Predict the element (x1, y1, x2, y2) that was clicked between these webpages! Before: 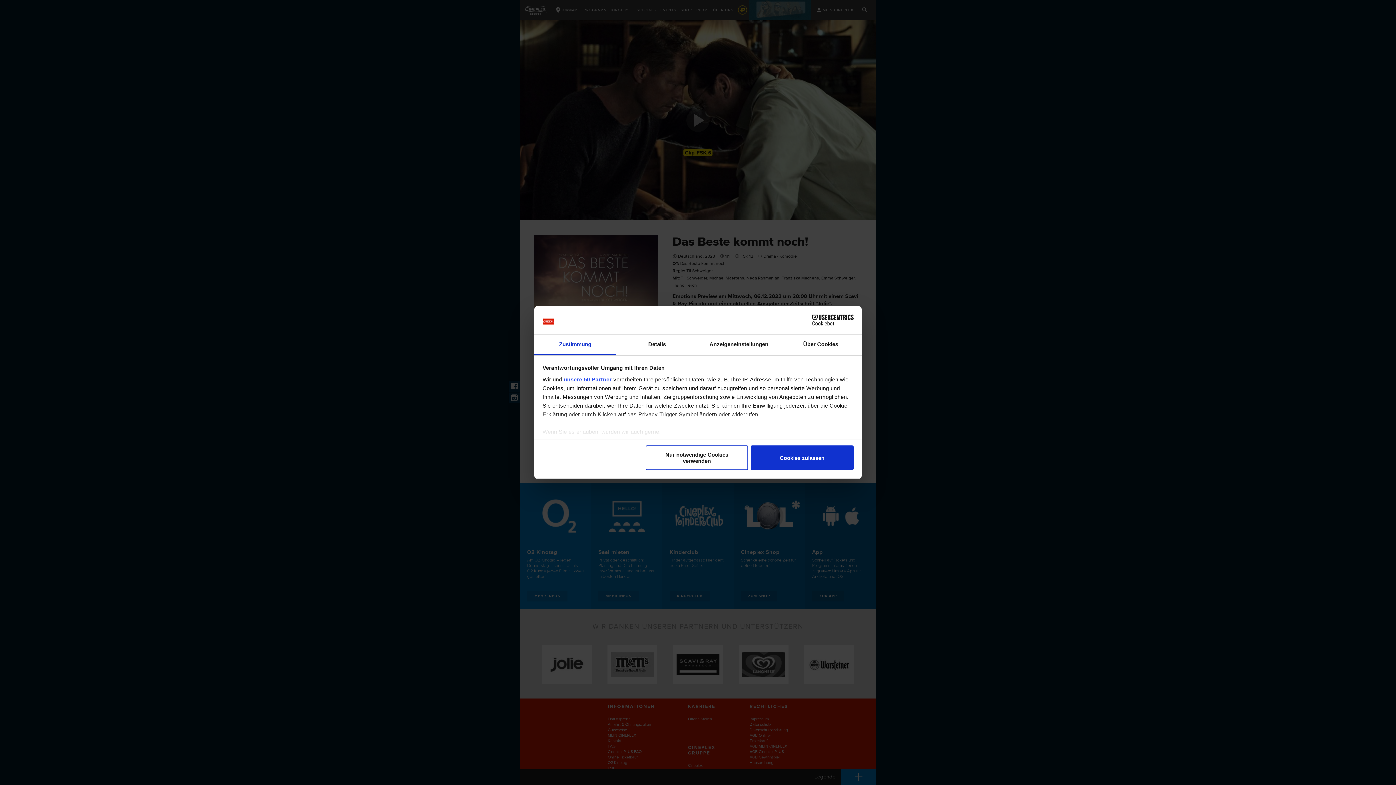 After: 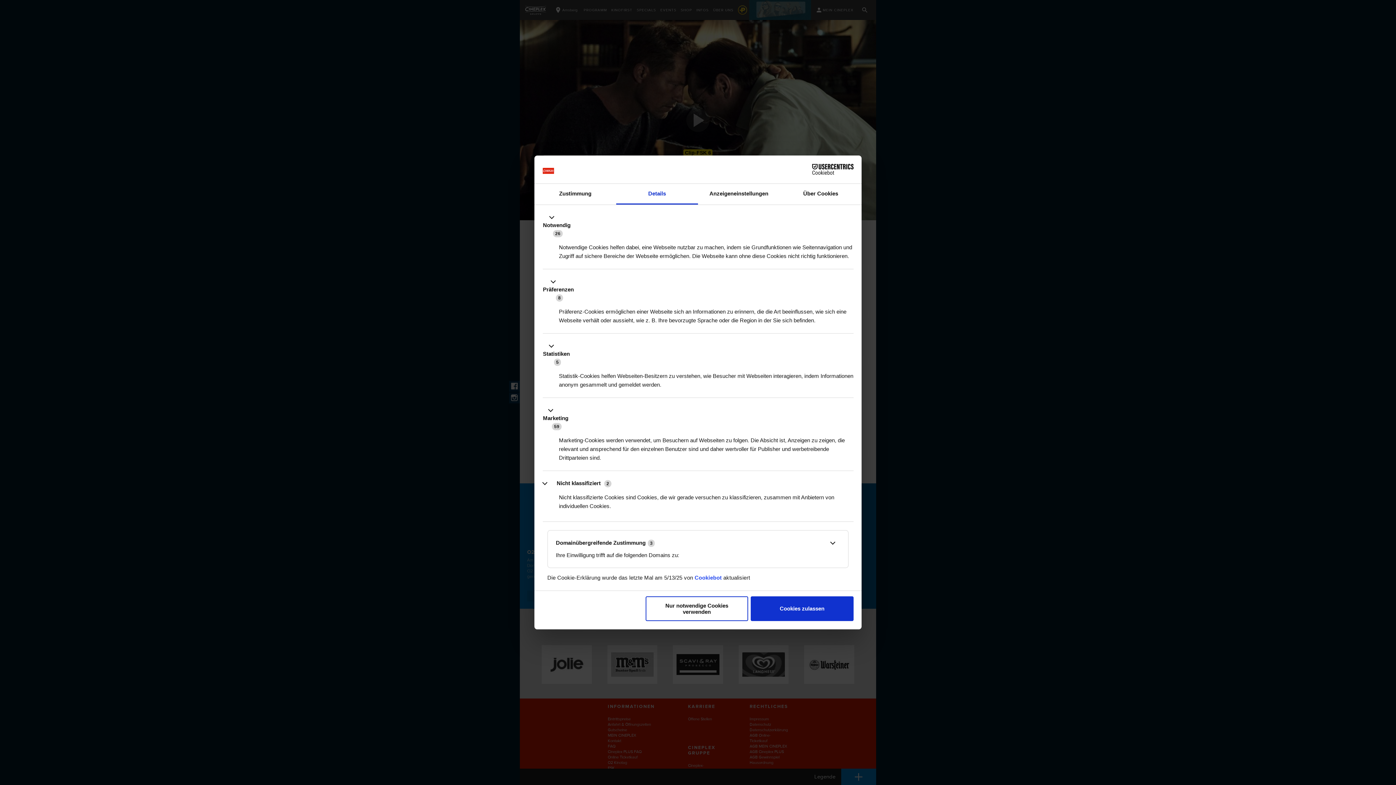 Action: bbox: (616, 334, 698, 355) label: Details